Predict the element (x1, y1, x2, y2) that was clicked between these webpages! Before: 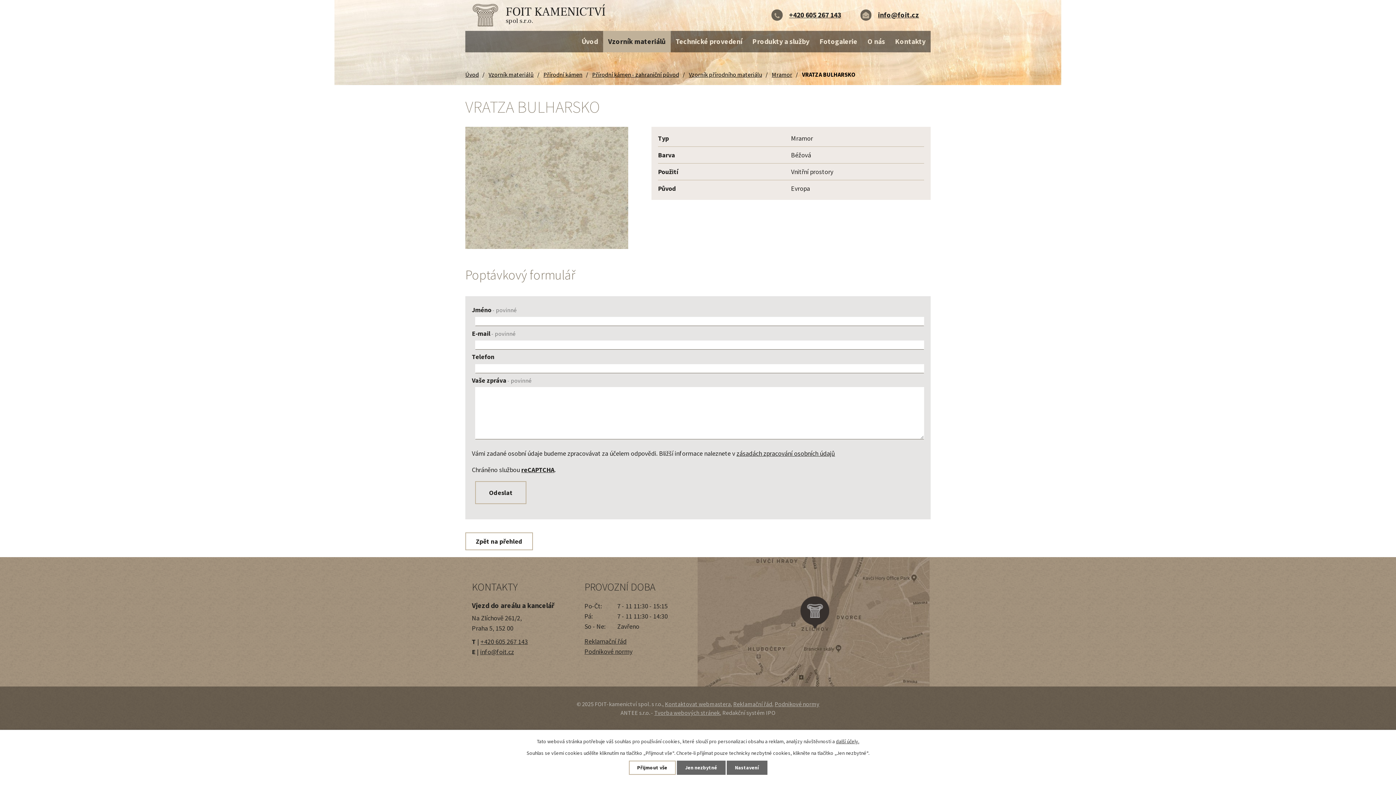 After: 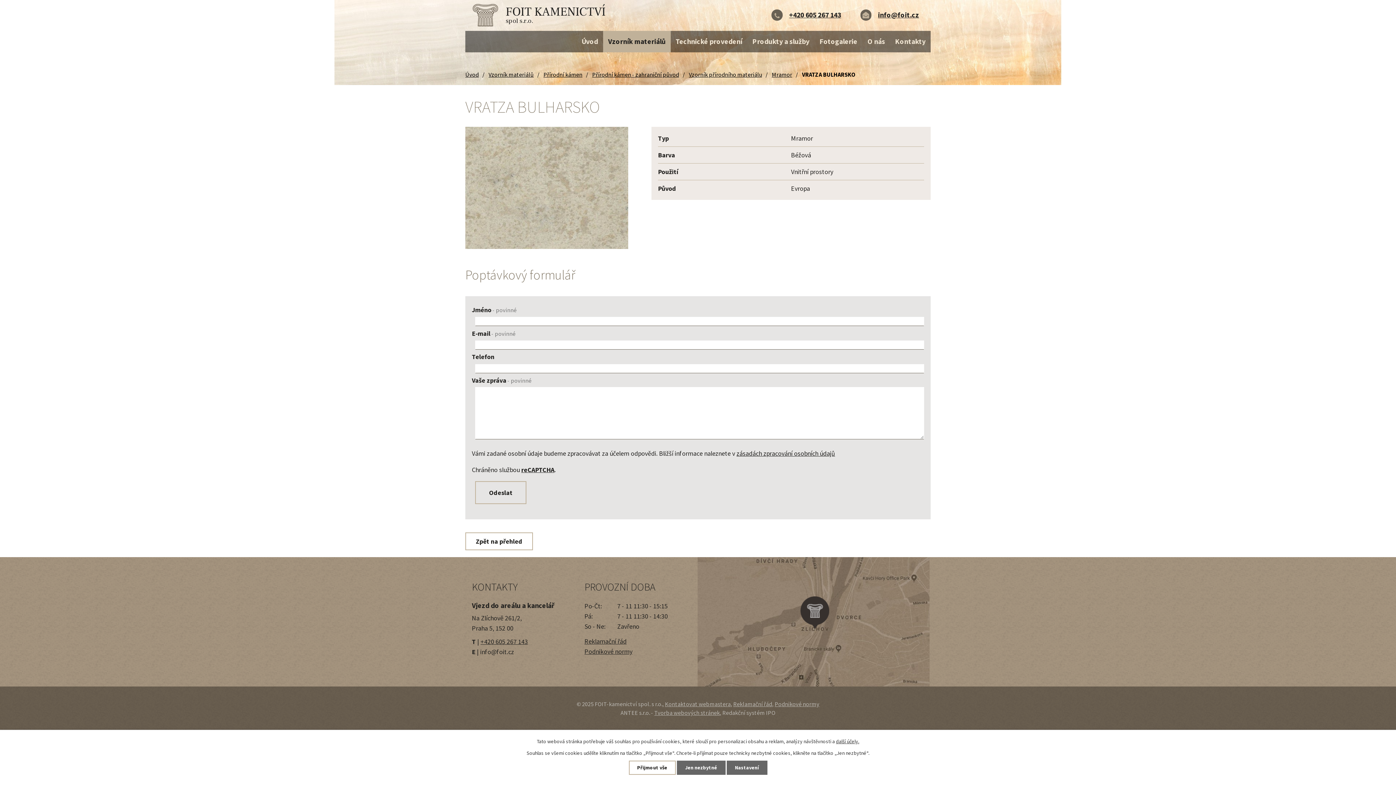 Action: bbox: (480, 648, 514, 656) label: info@foit.cz